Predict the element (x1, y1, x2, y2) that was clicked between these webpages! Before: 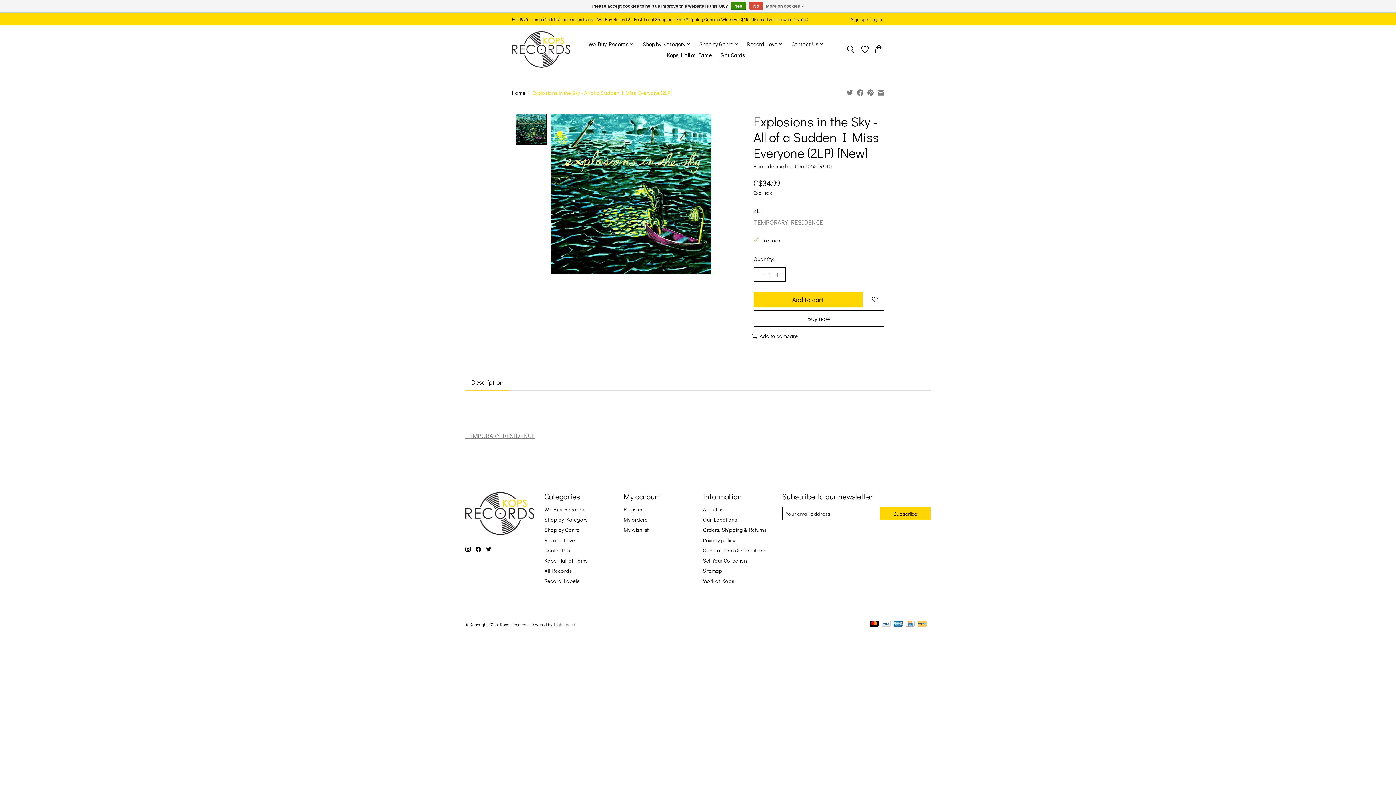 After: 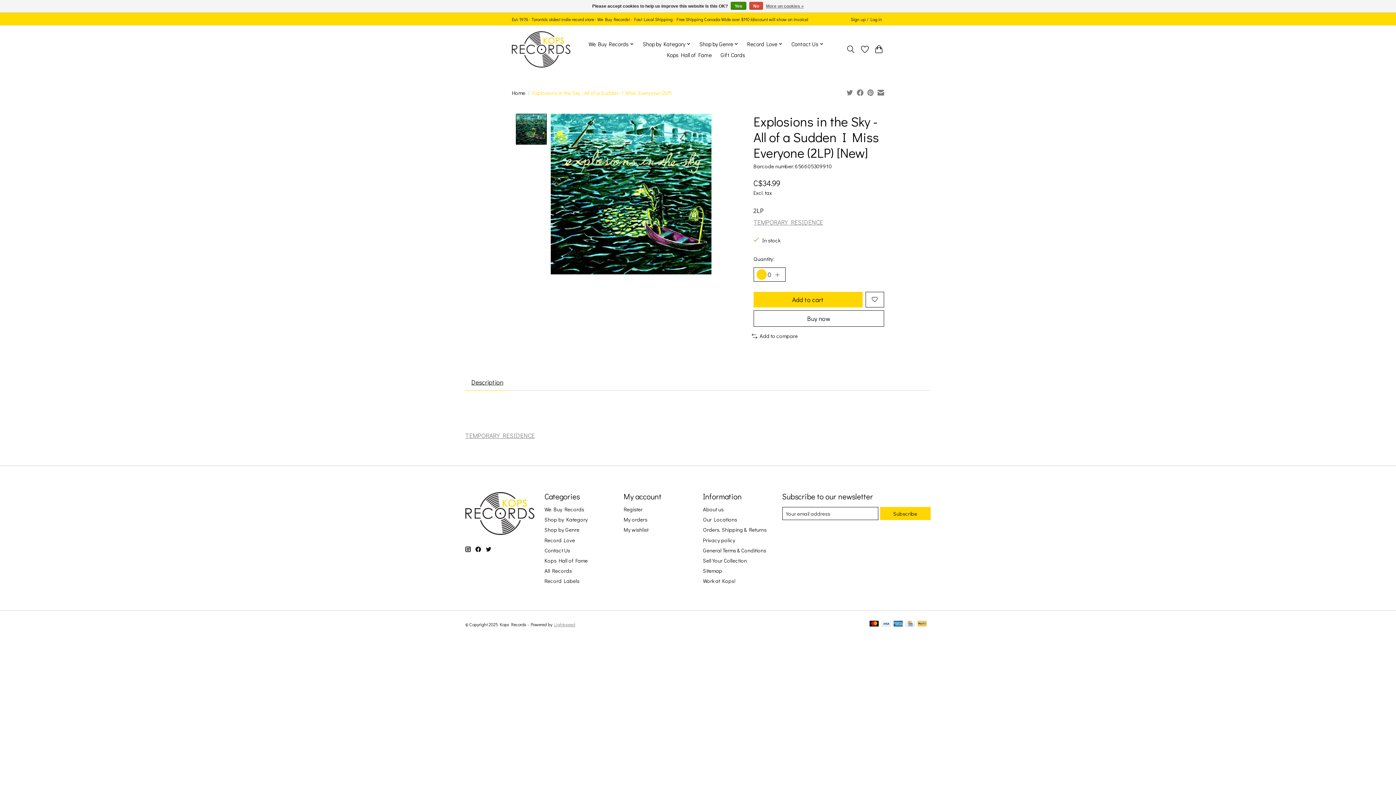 Action: bbox: (756, 269, 766, 279) label: Decrease Quantity